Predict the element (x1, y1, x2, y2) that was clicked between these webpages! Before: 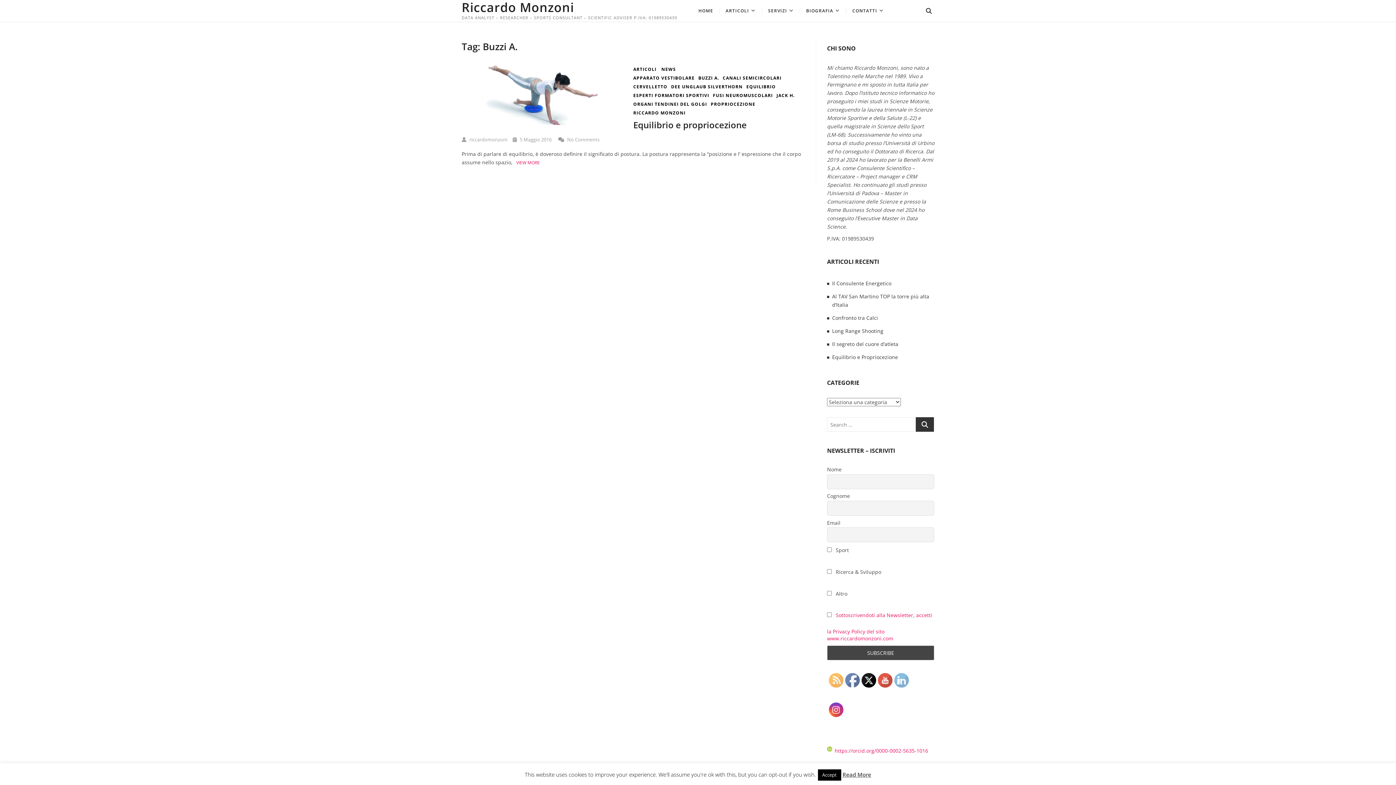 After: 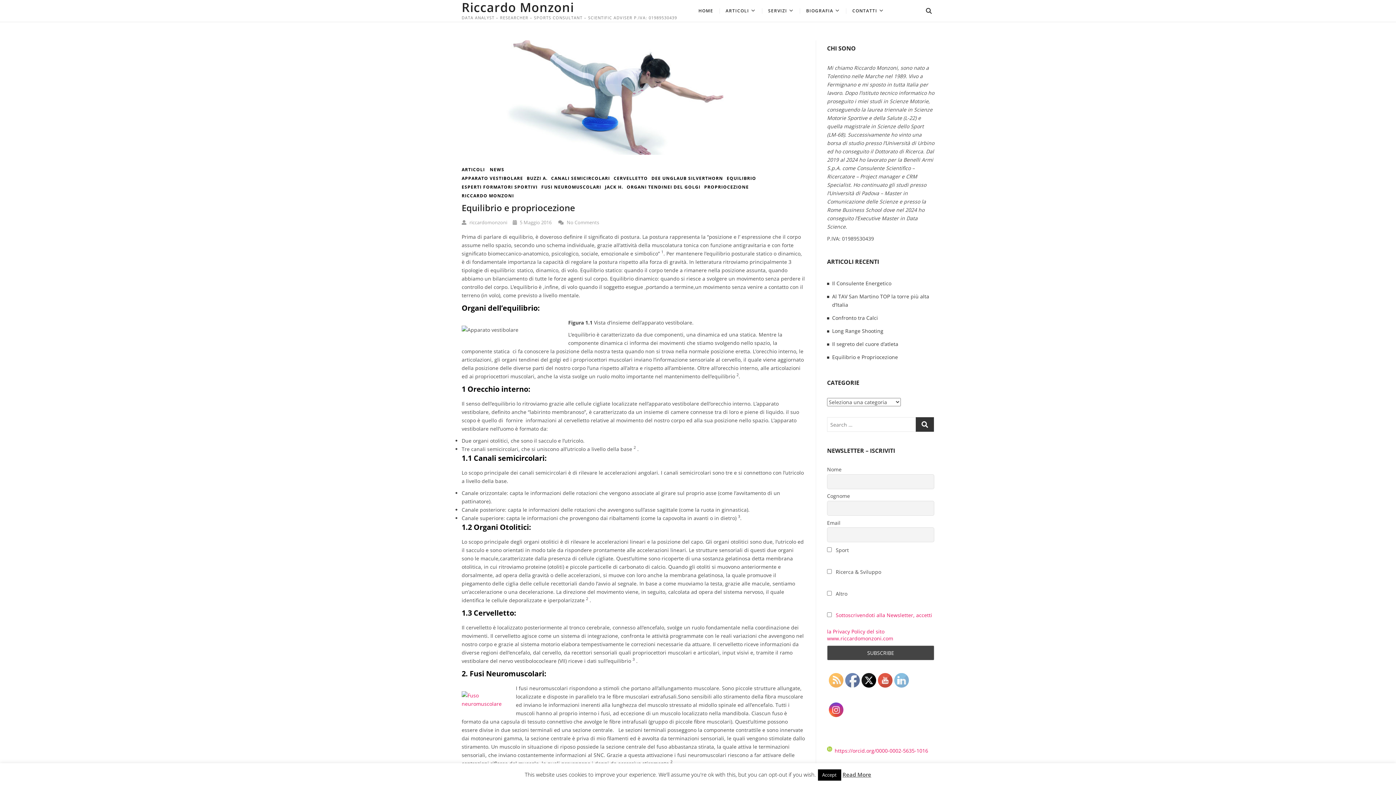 Action: label:  5 Maggio 2016 bbox: (512, 136, 551, 142)